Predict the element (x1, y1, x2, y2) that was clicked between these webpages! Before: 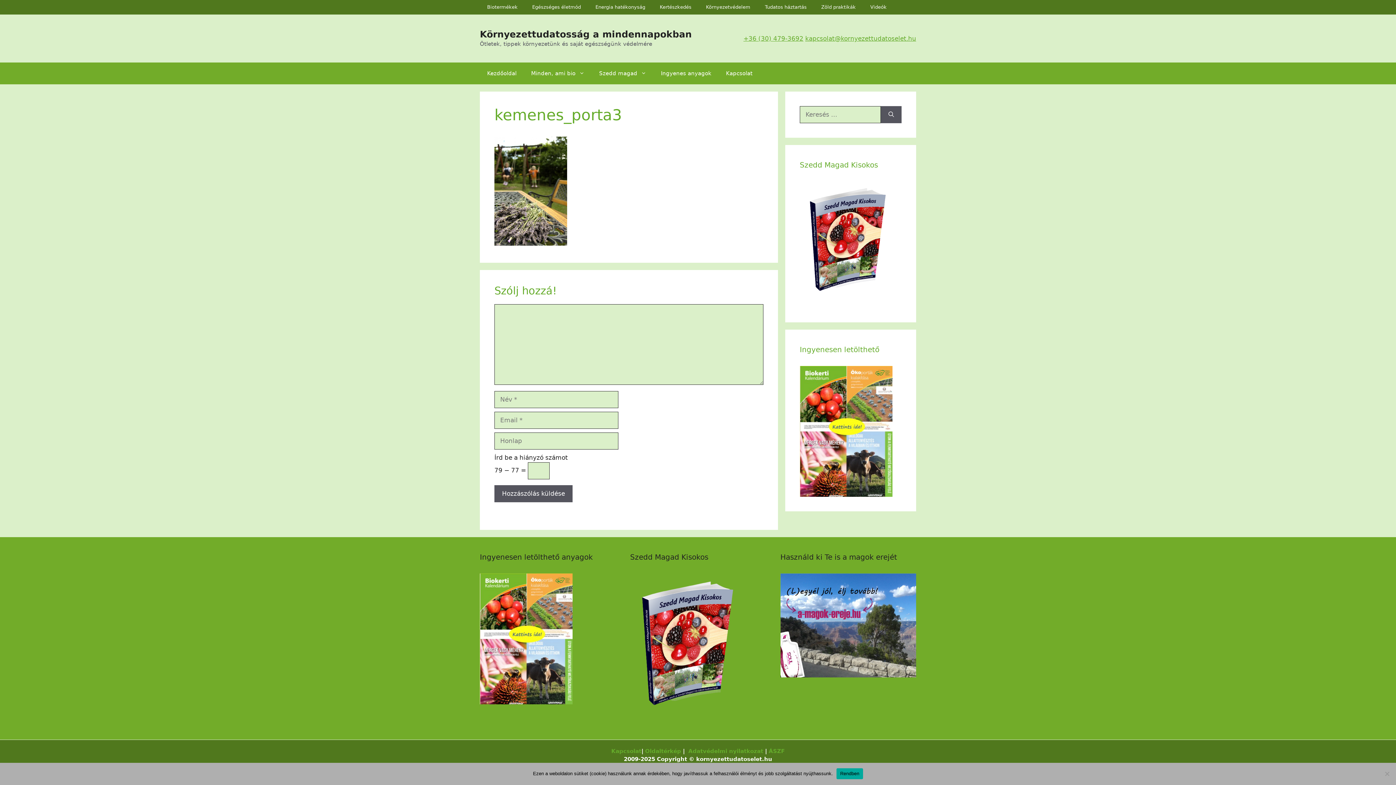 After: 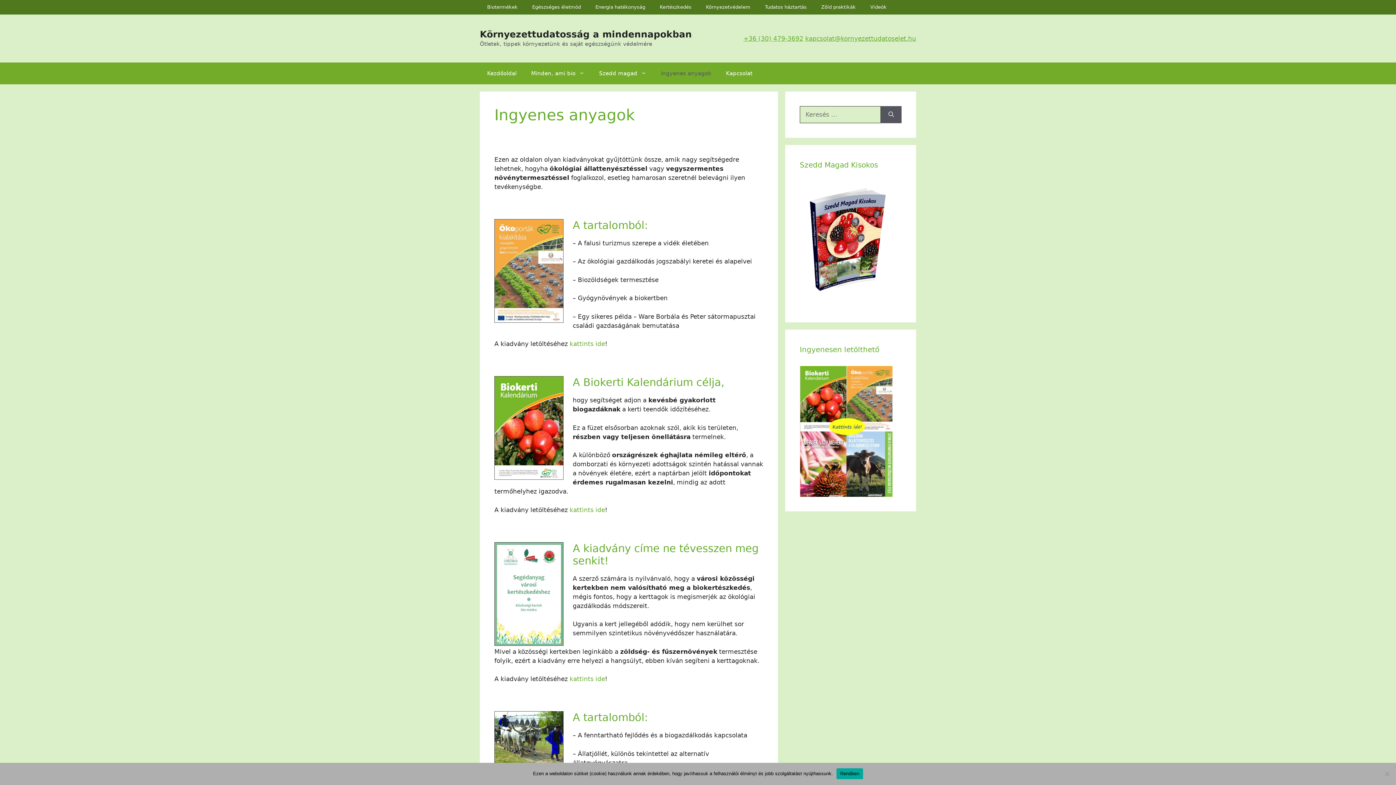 Action: bbox: (480, 573, 572, 704)